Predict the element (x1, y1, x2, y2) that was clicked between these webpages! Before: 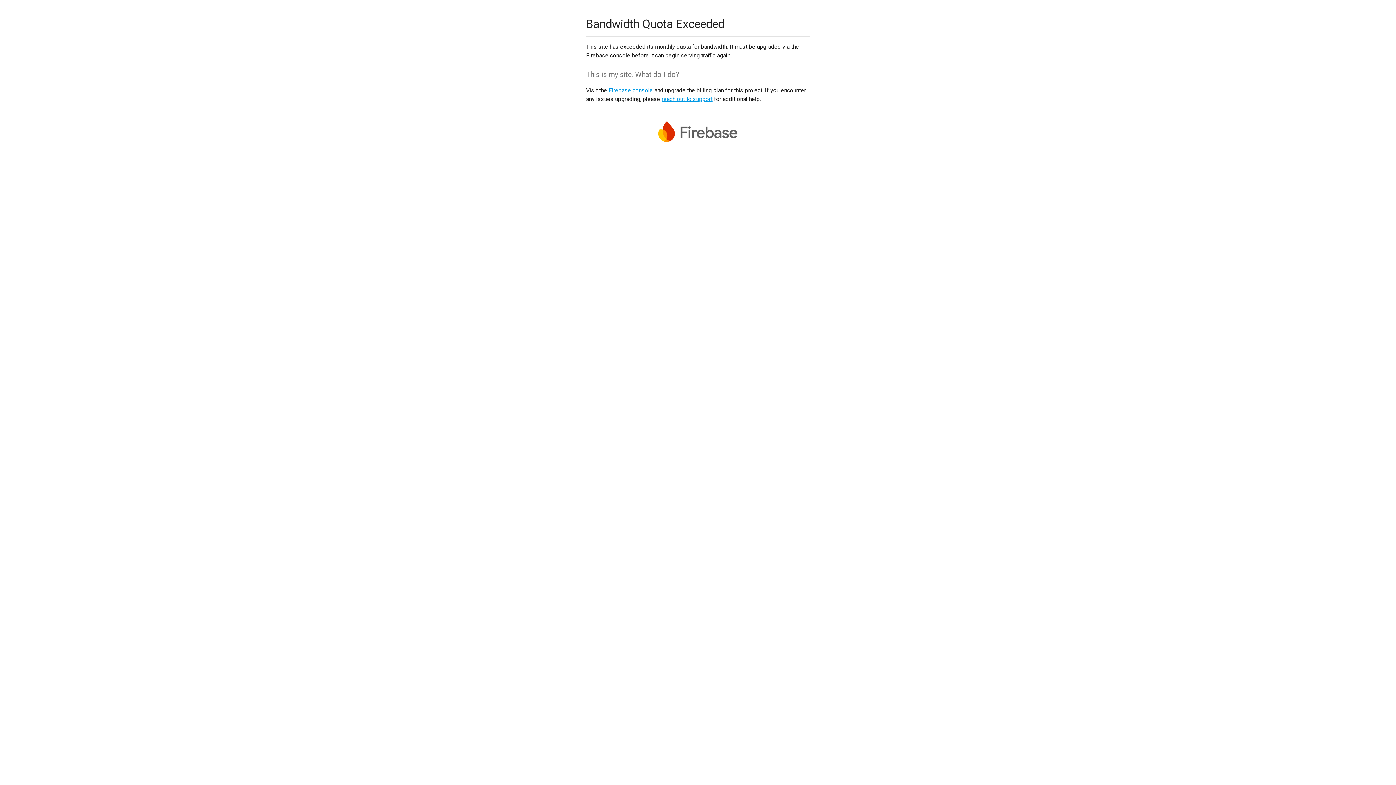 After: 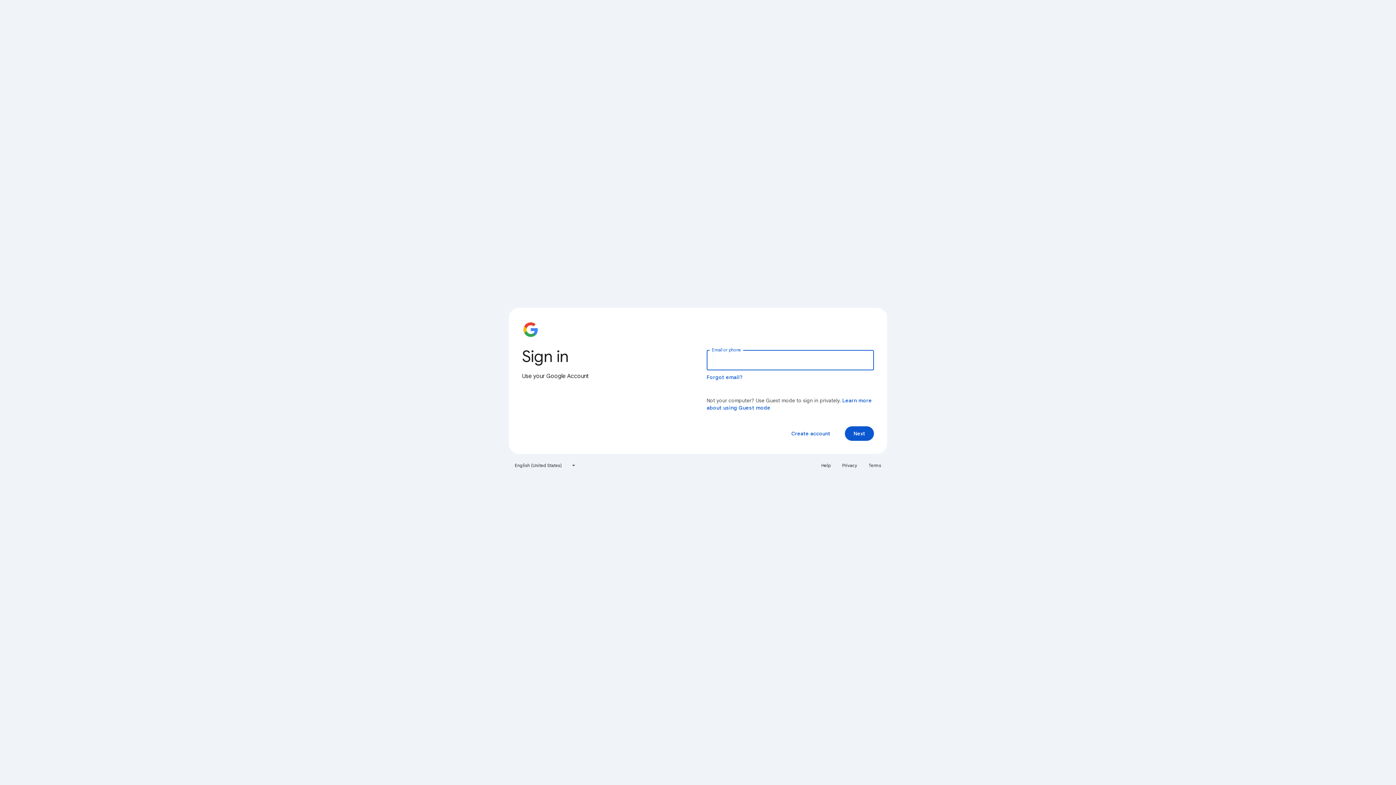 Action: bbox: (608, 86, 653, 93) label: Firebase console